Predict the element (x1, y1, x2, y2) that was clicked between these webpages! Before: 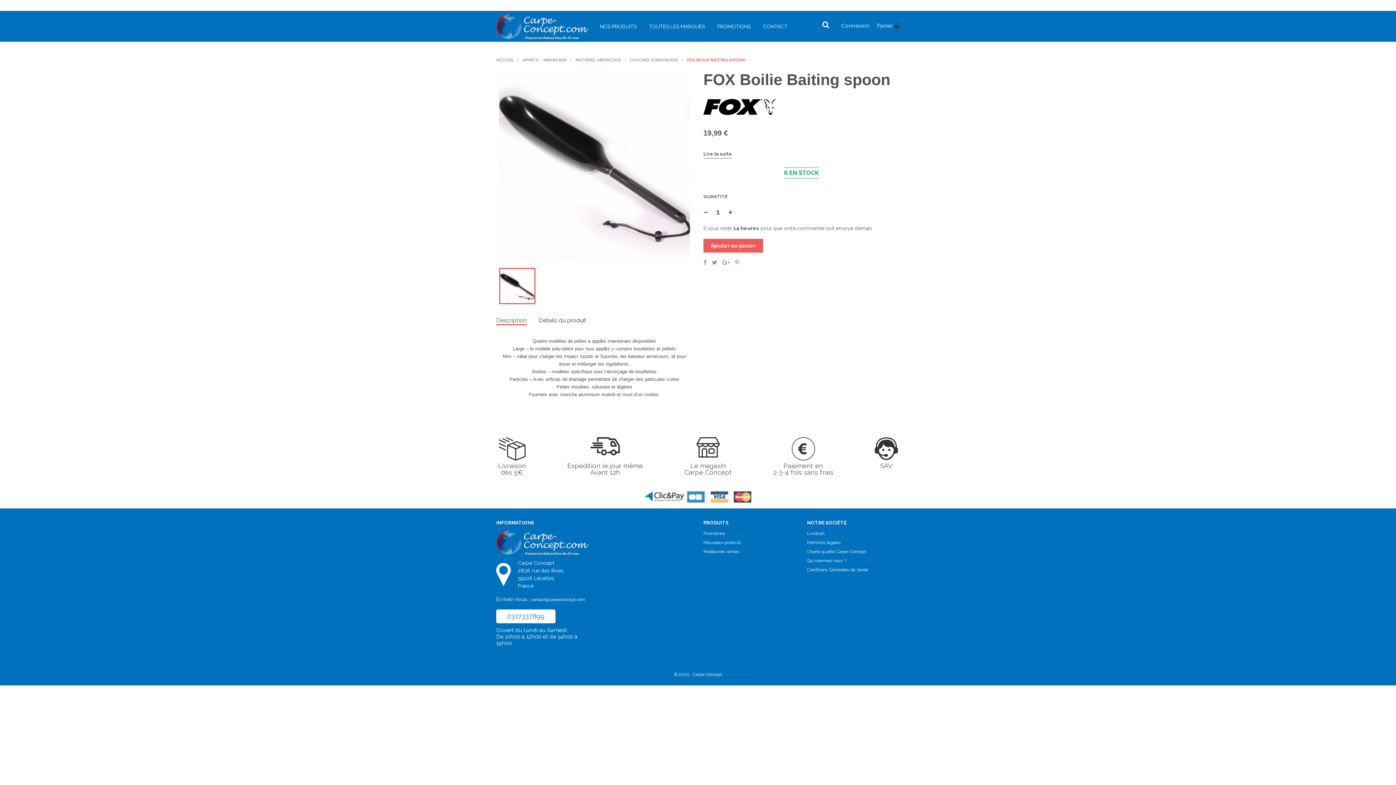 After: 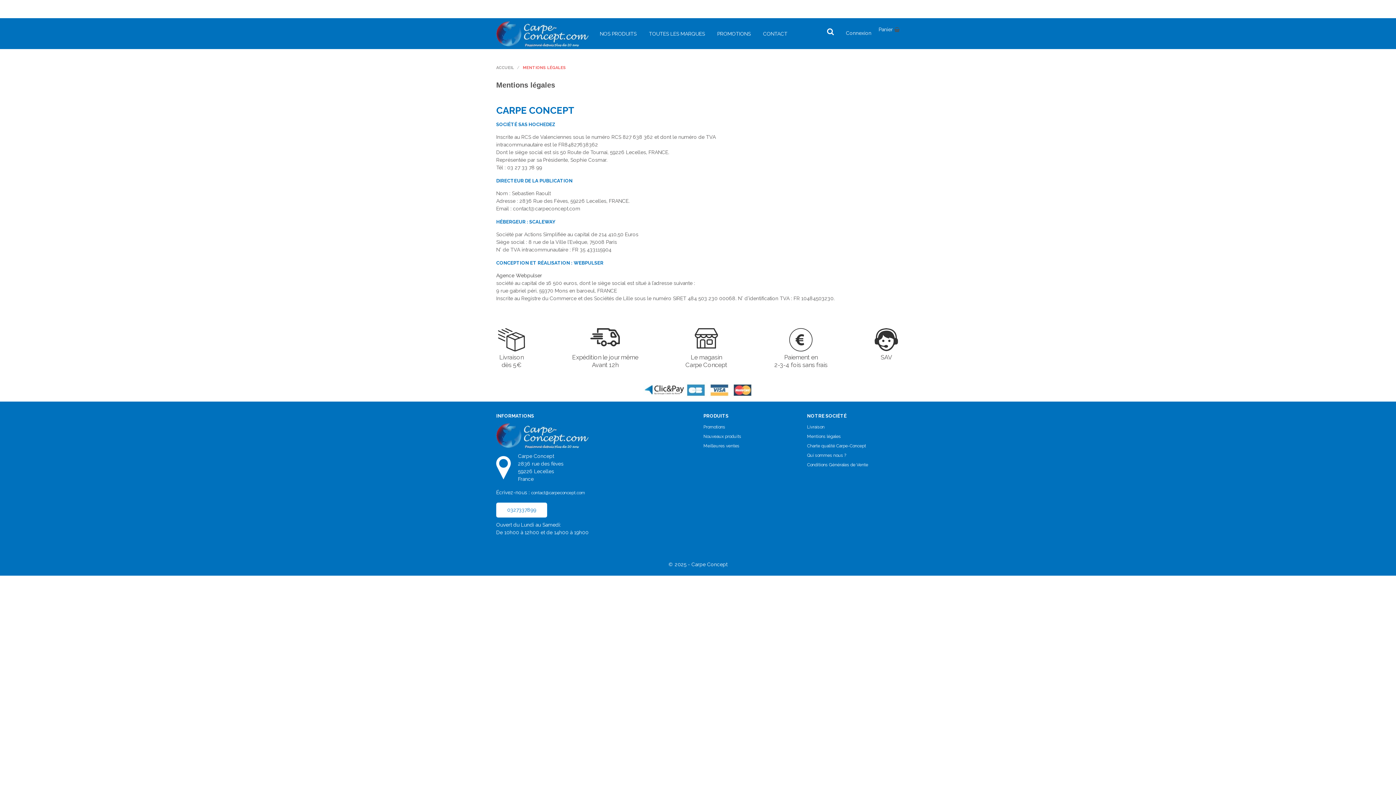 Action: bbox: (807, 540, 841, 546) label: Mentions légales